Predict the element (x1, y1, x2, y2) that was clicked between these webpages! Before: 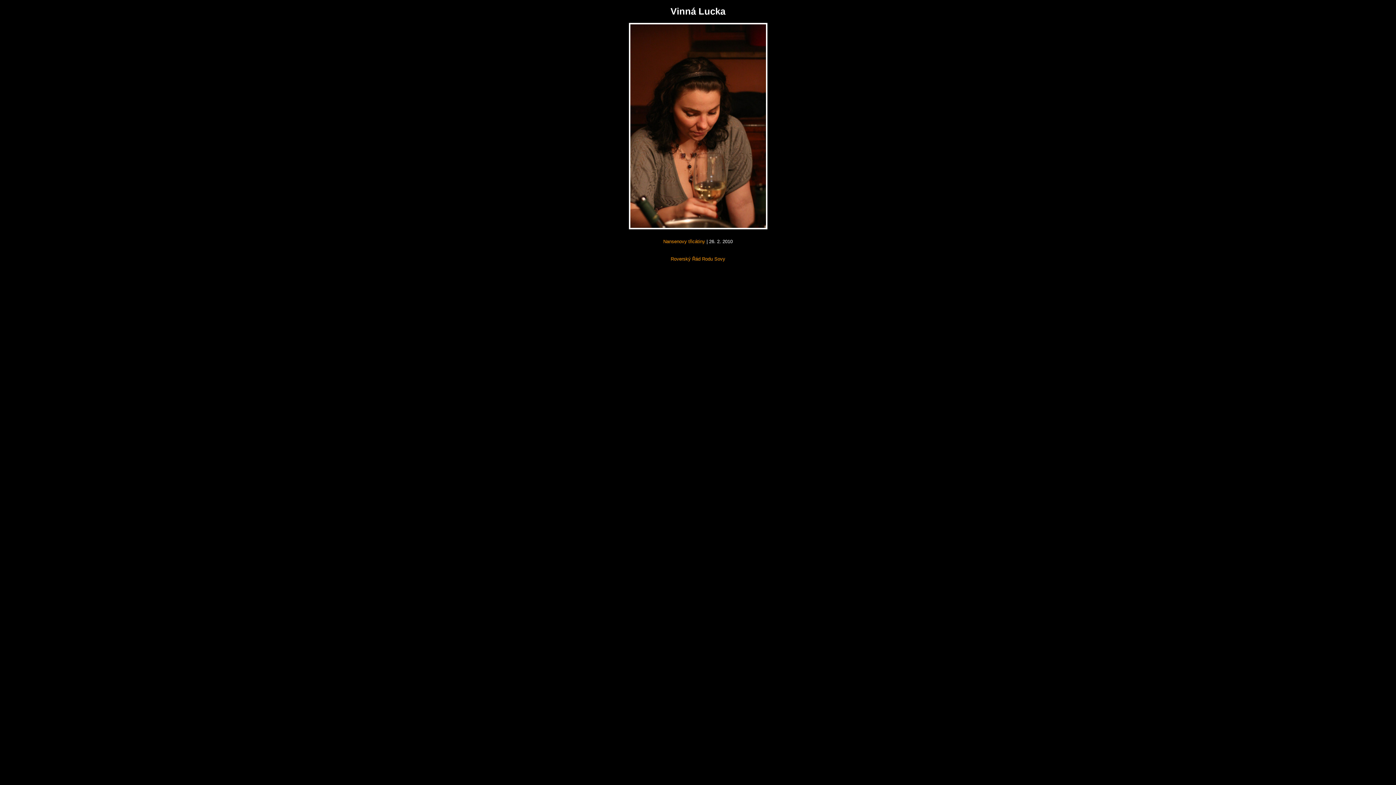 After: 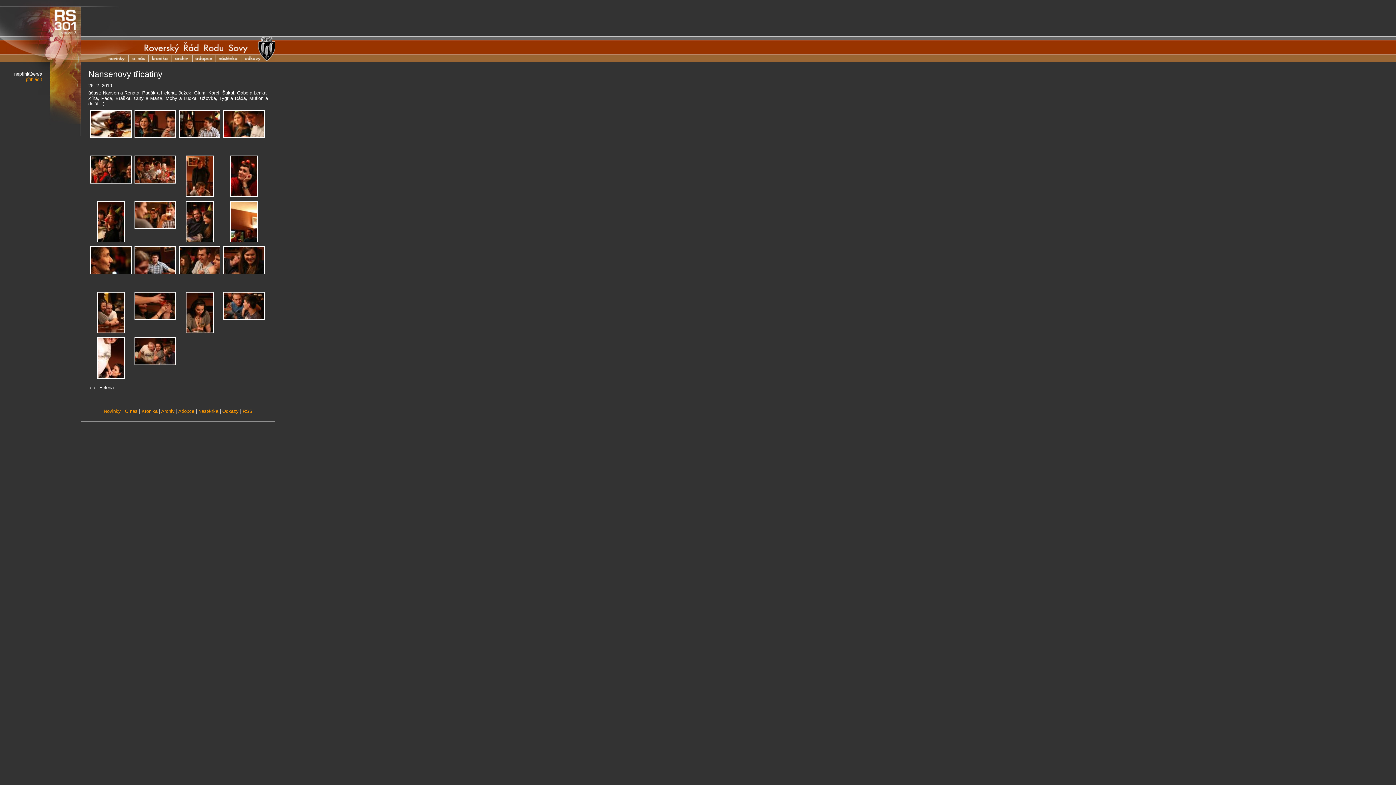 Action: bbox: (663, 238, 705, 244) label: Nansenovy třicátiny